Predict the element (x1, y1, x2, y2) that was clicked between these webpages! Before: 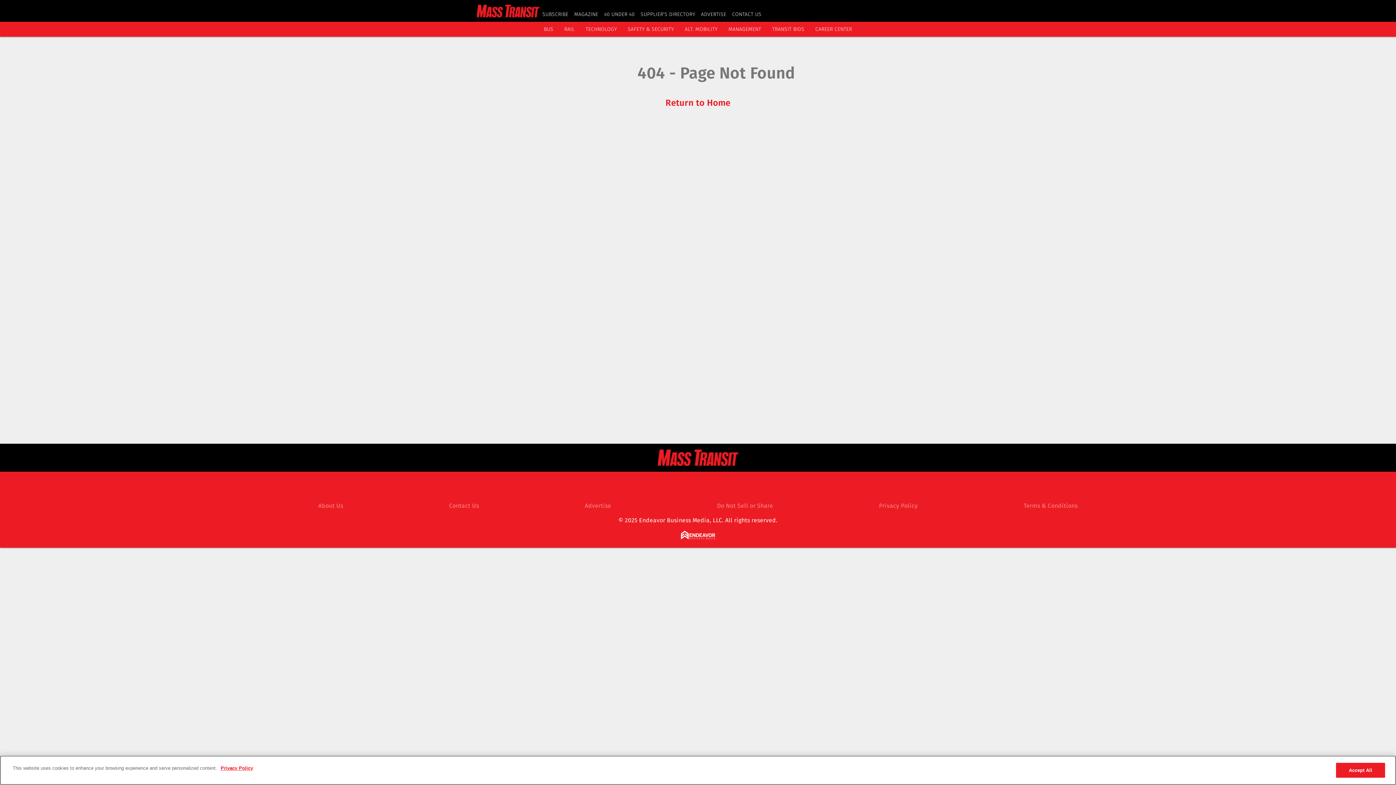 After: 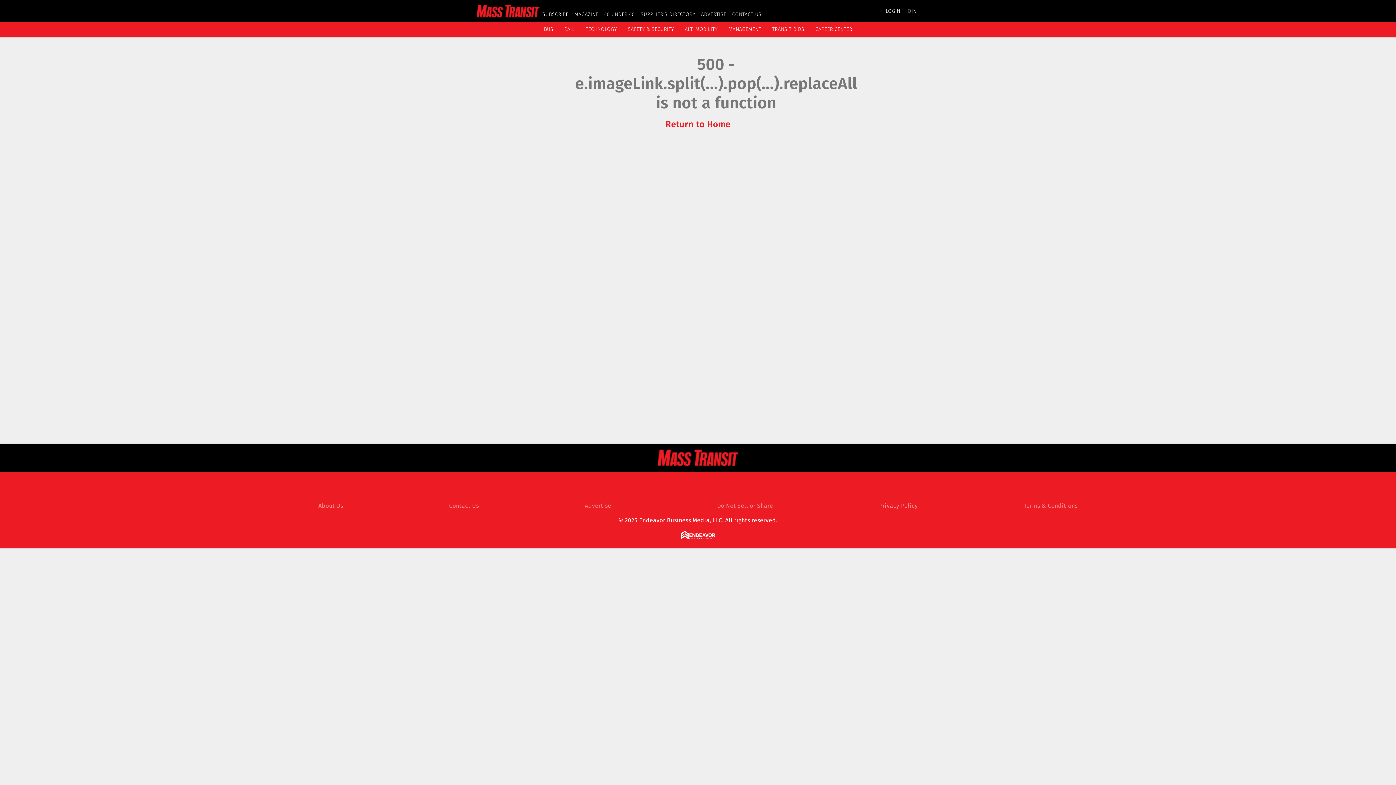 Action: label: TRANSIT BIDS bbox: (772, 26, 804, 32)